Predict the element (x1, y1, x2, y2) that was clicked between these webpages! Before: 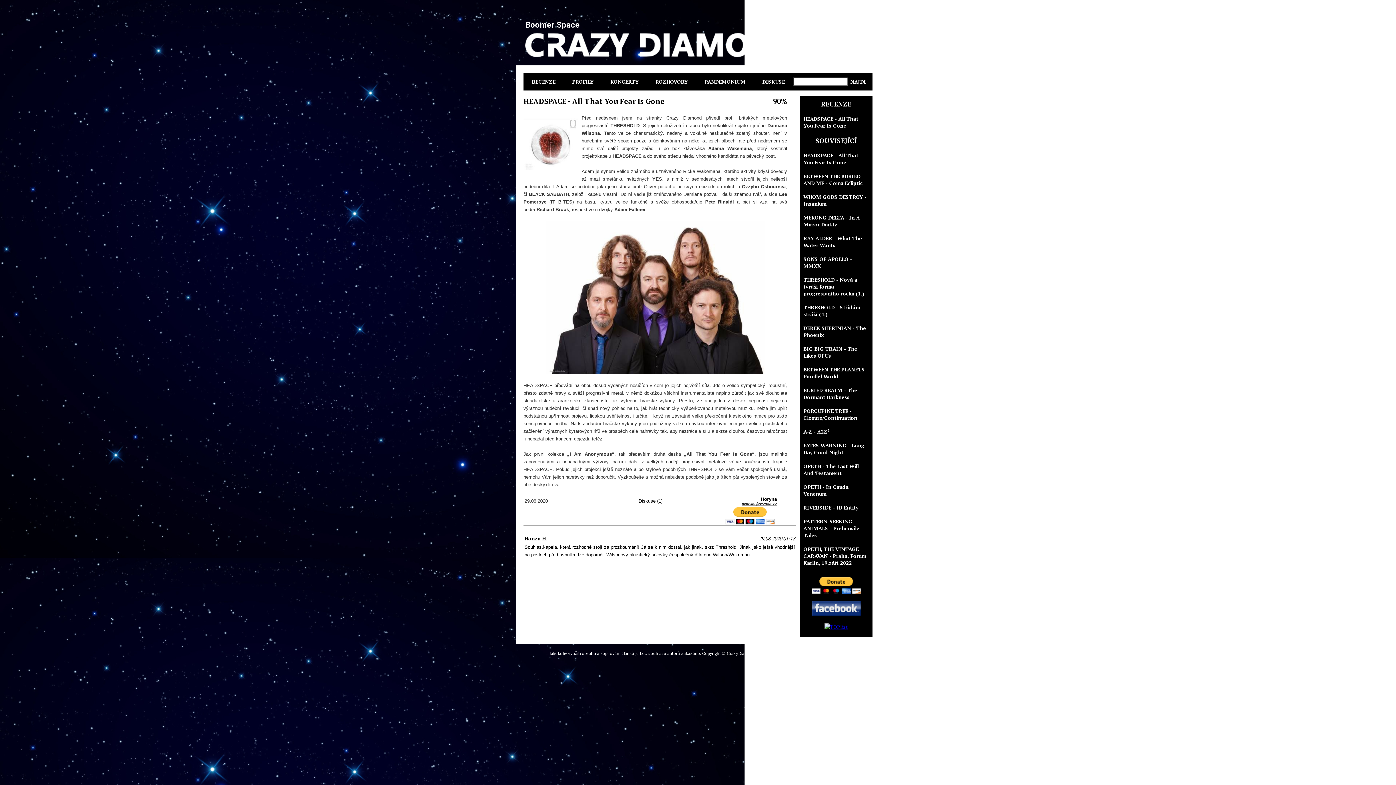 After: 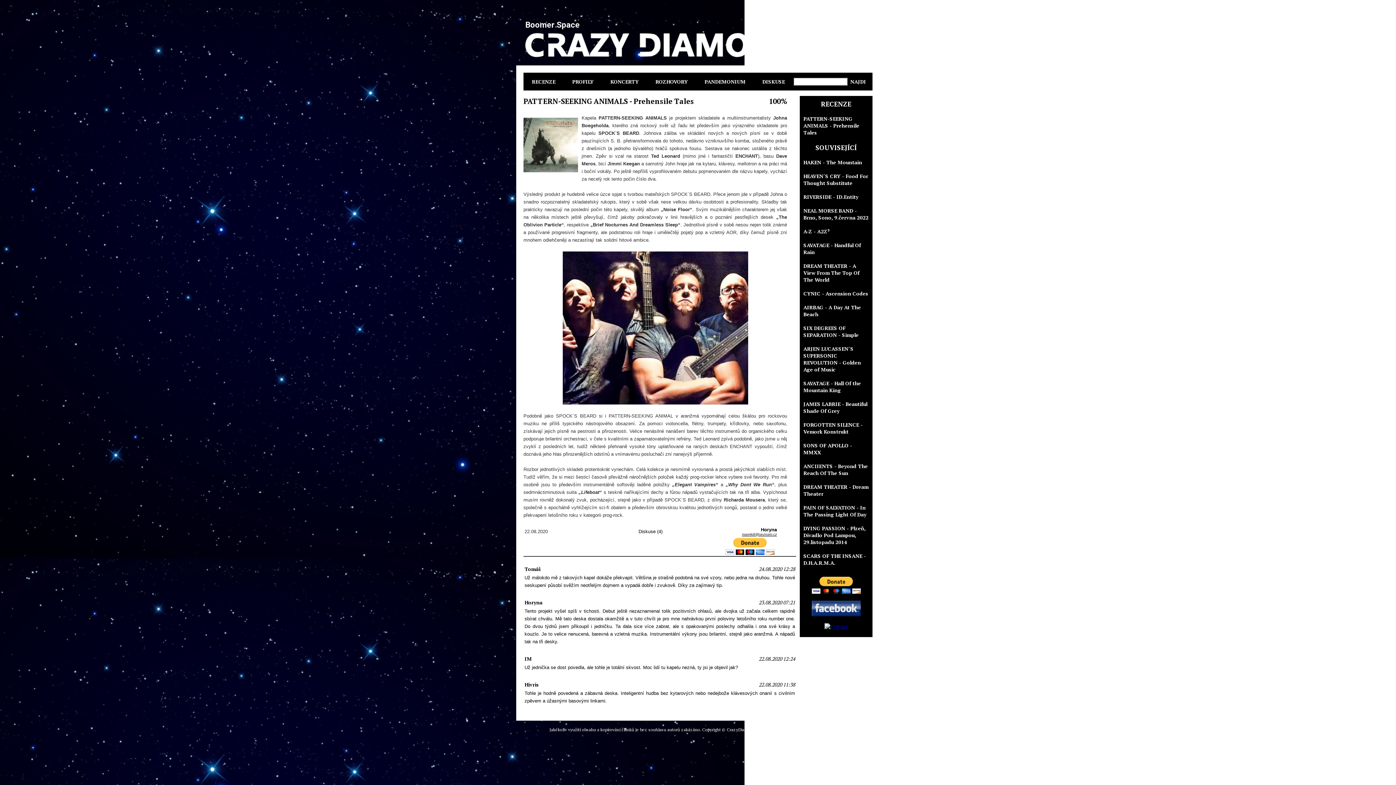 Action: label: PATTERN-SEEKING ANIMALS - Prehensile Tales bbox: (803, 518, 859, 538)